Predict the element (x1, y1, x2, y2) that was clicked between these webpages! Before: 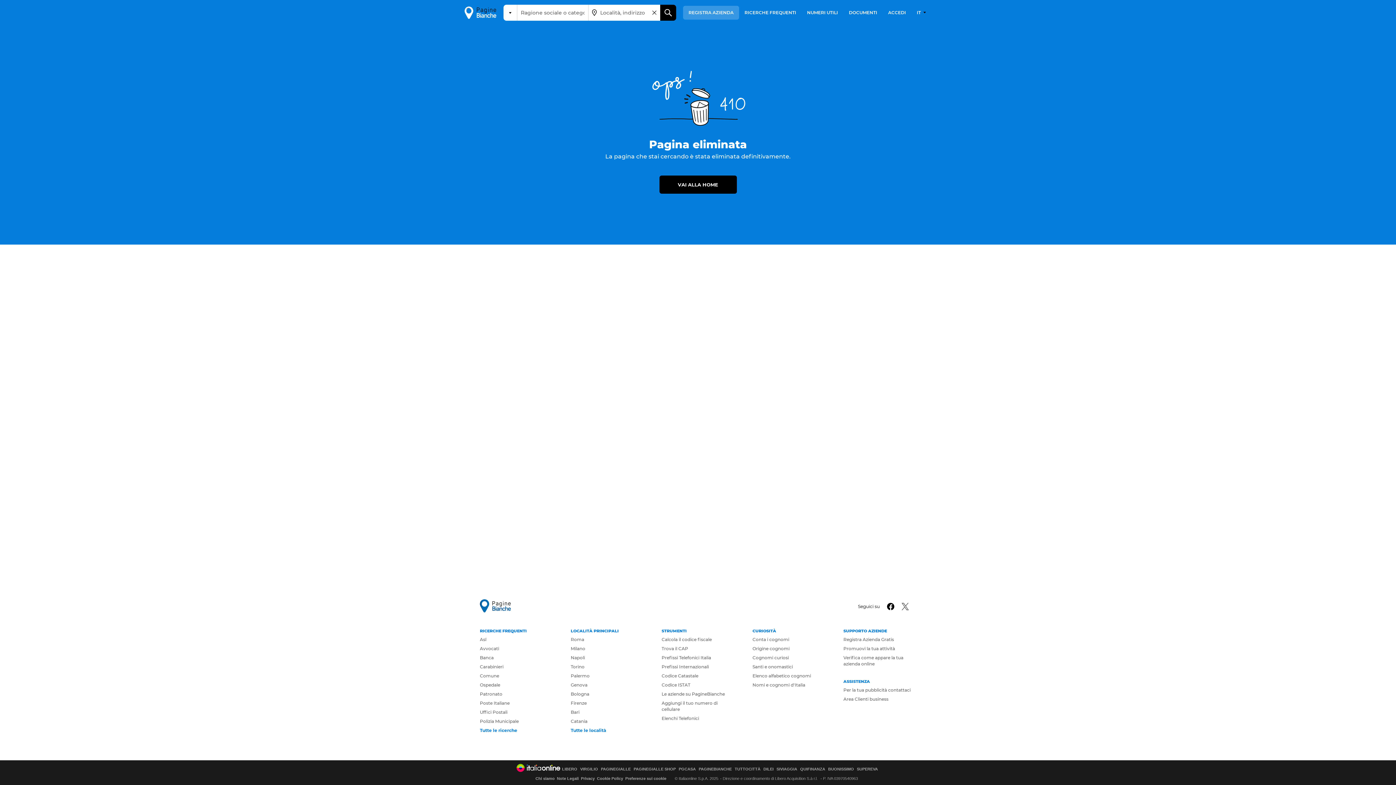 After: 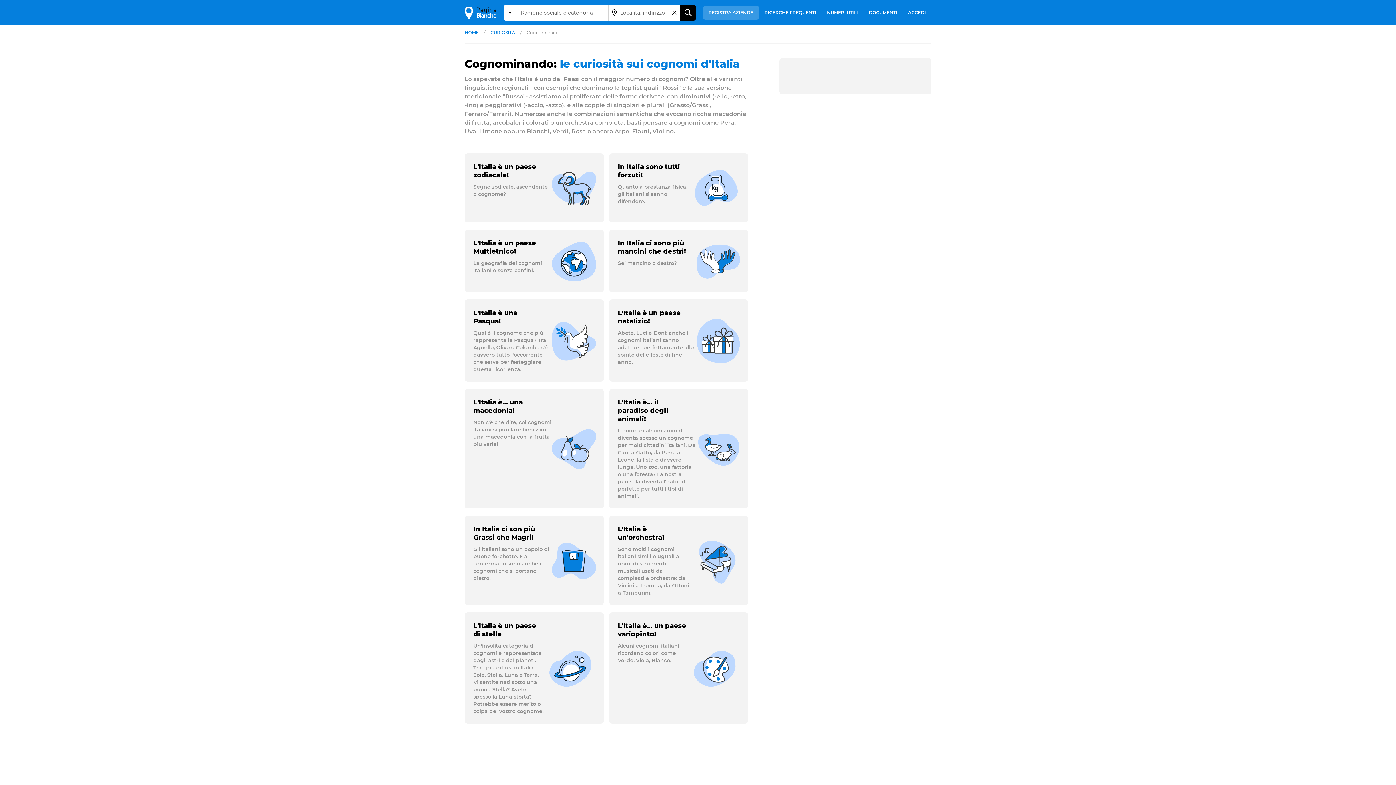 Action: bbox: (752, 654, 789, 661) label: Cognomi curiosi